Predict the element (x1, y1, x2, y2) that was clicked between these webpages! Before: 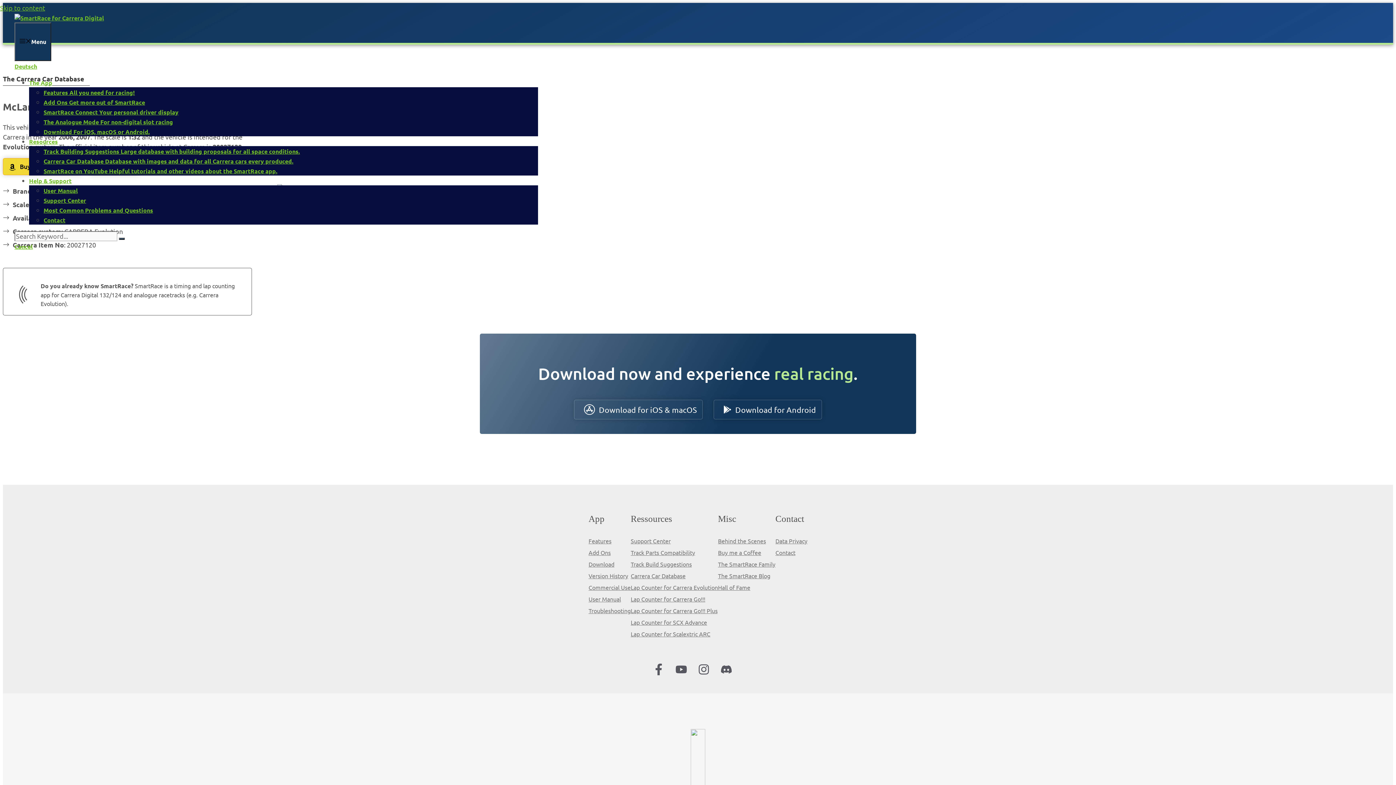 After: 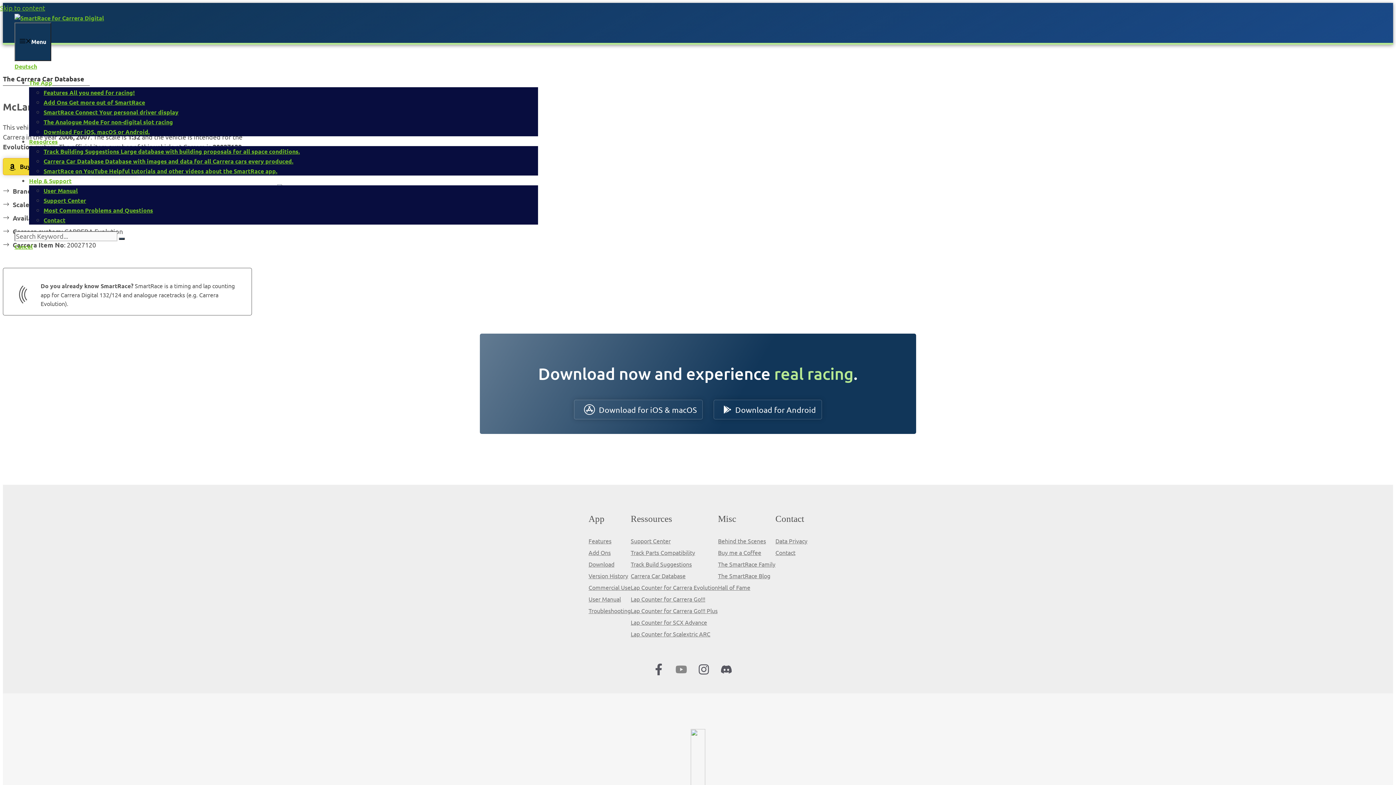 Action: bbox: (675, 663, 687, 675)